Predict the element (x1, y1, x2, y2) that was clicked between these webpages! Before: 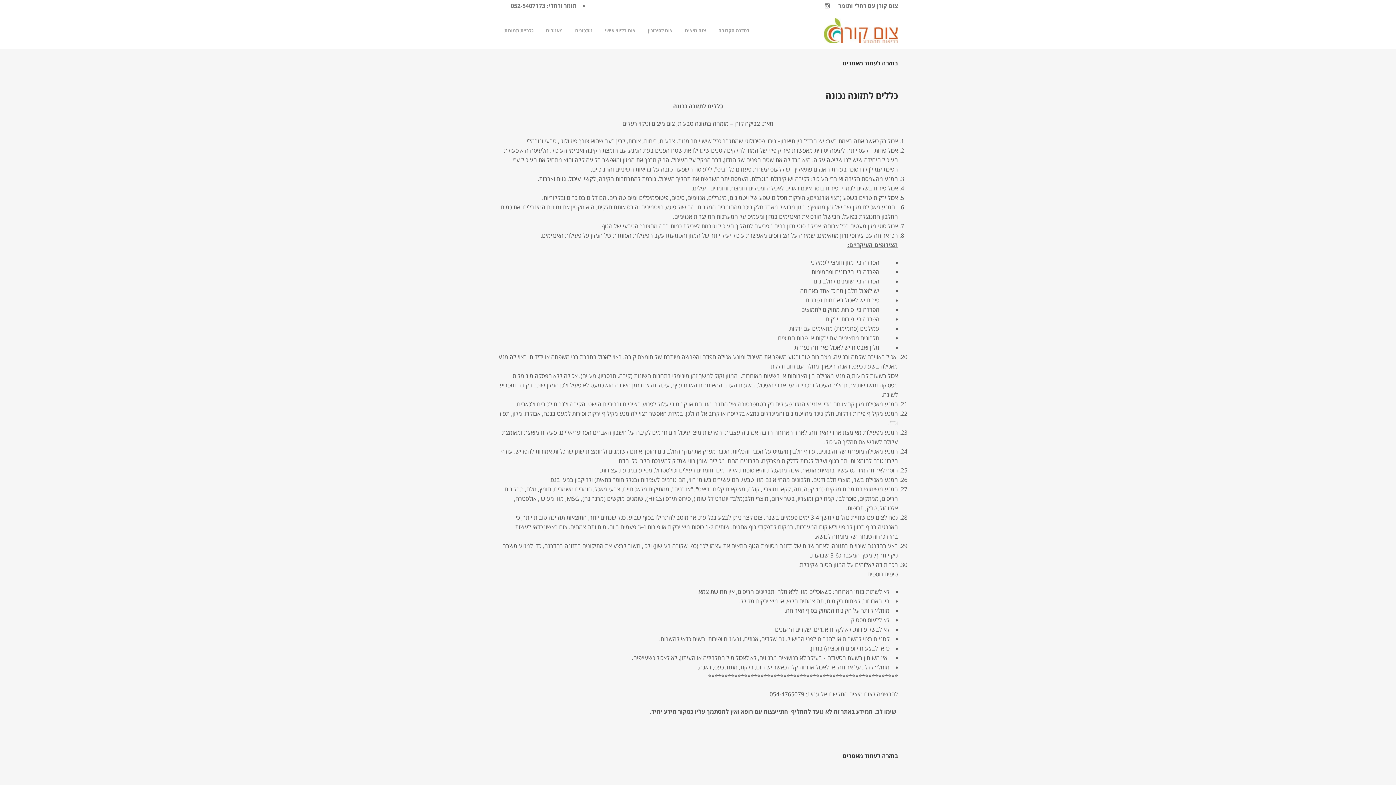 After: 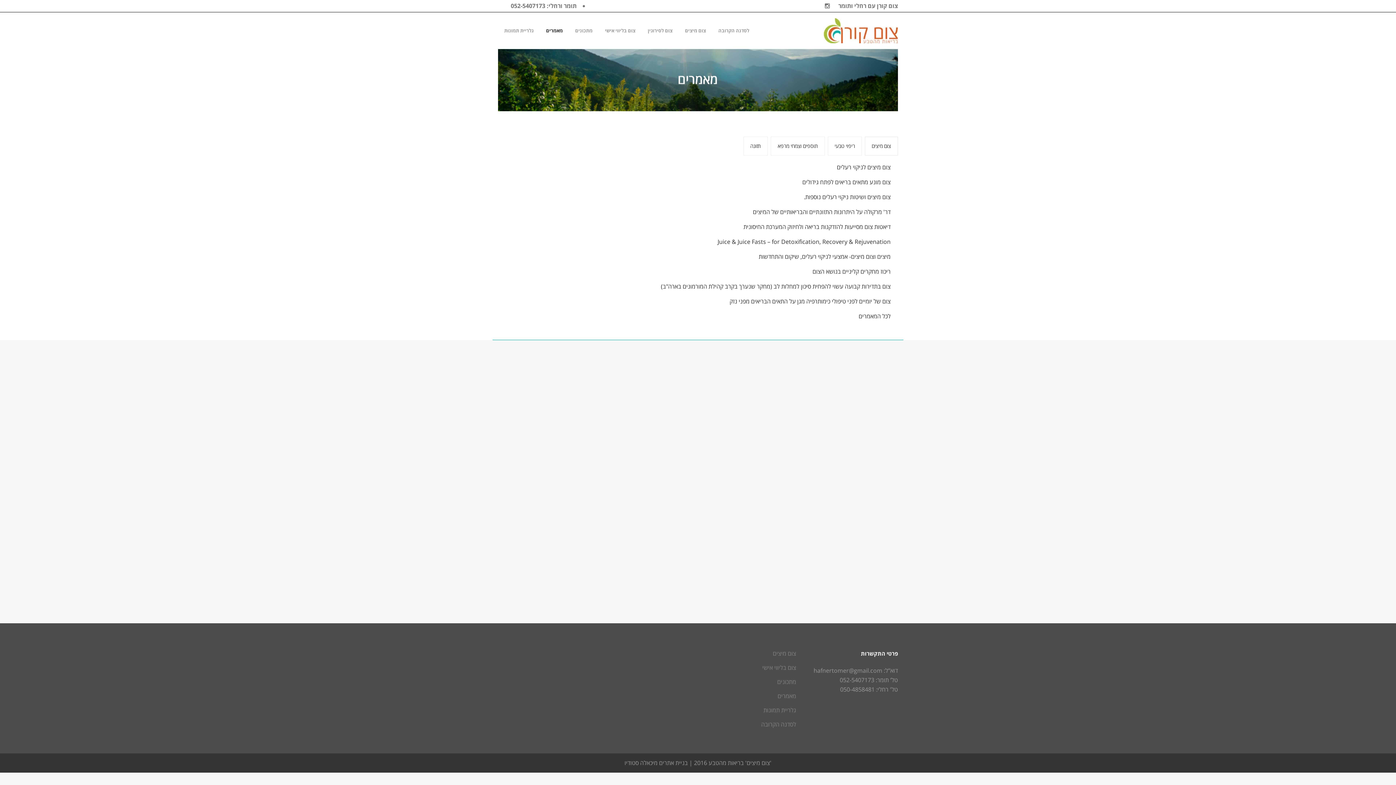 Action: bbox: (842, 752, 898, 760) label: בחזרה לעמוד מאמרים